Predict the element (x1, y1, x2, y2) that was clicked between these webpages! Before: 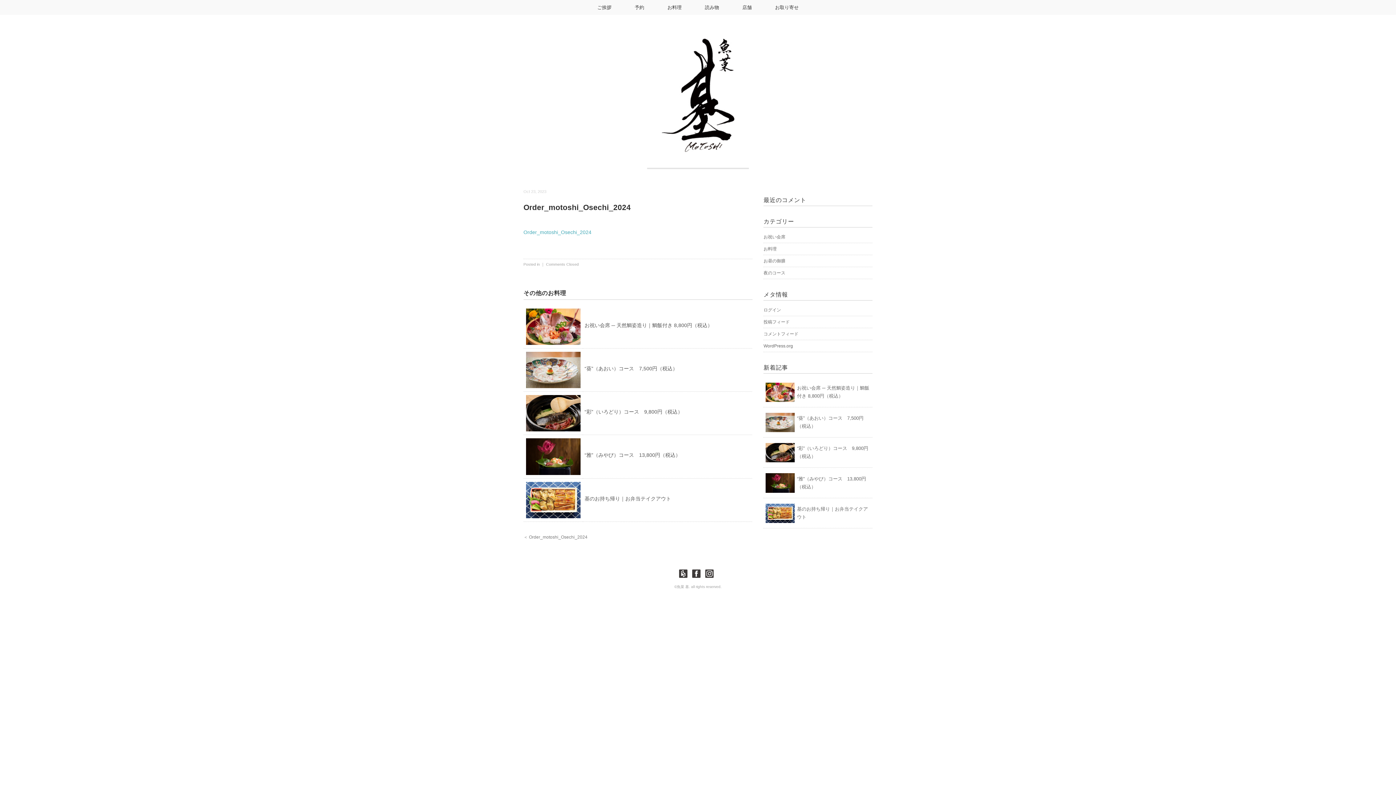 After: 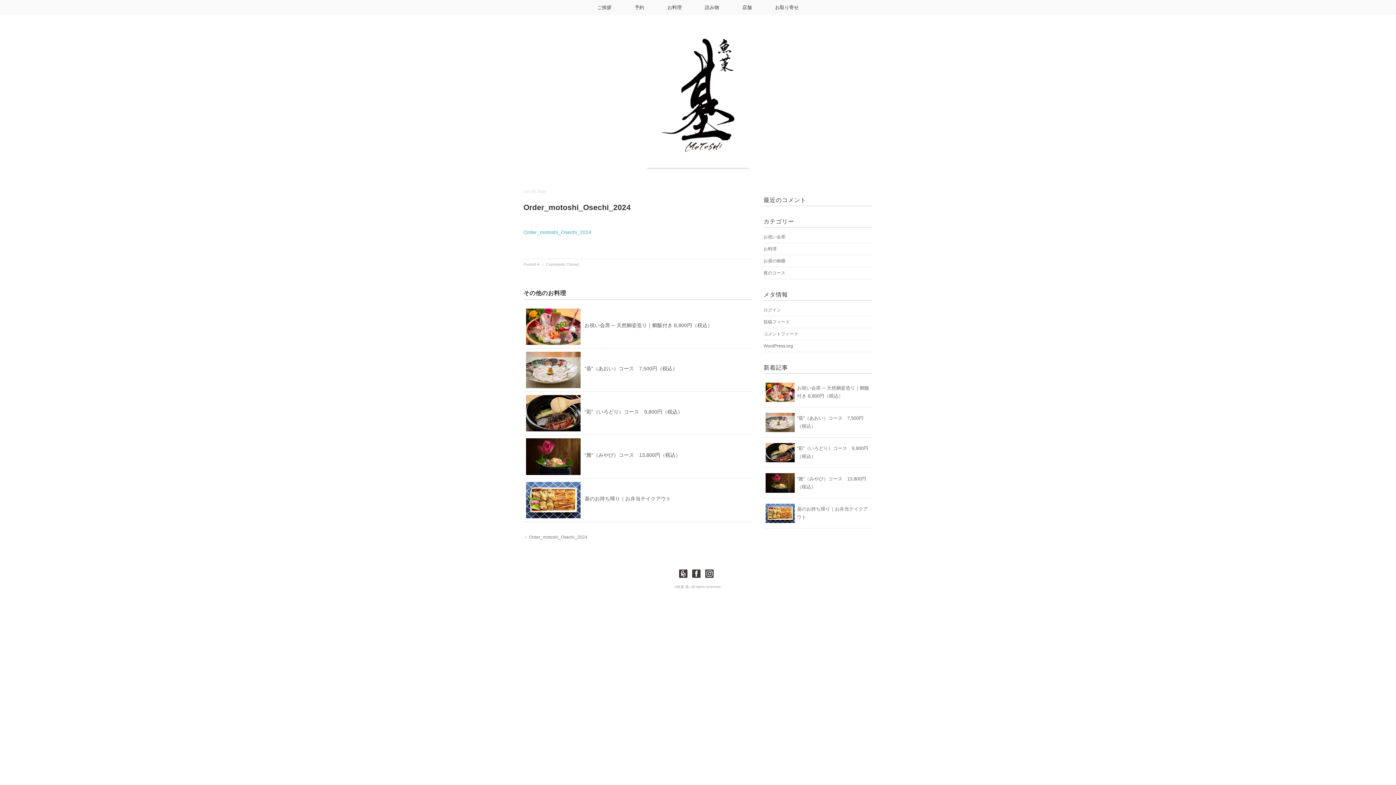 Action: label: ＜ Order_motoshi_Osechi_2024 bbox: (523, 534, 587, 540)